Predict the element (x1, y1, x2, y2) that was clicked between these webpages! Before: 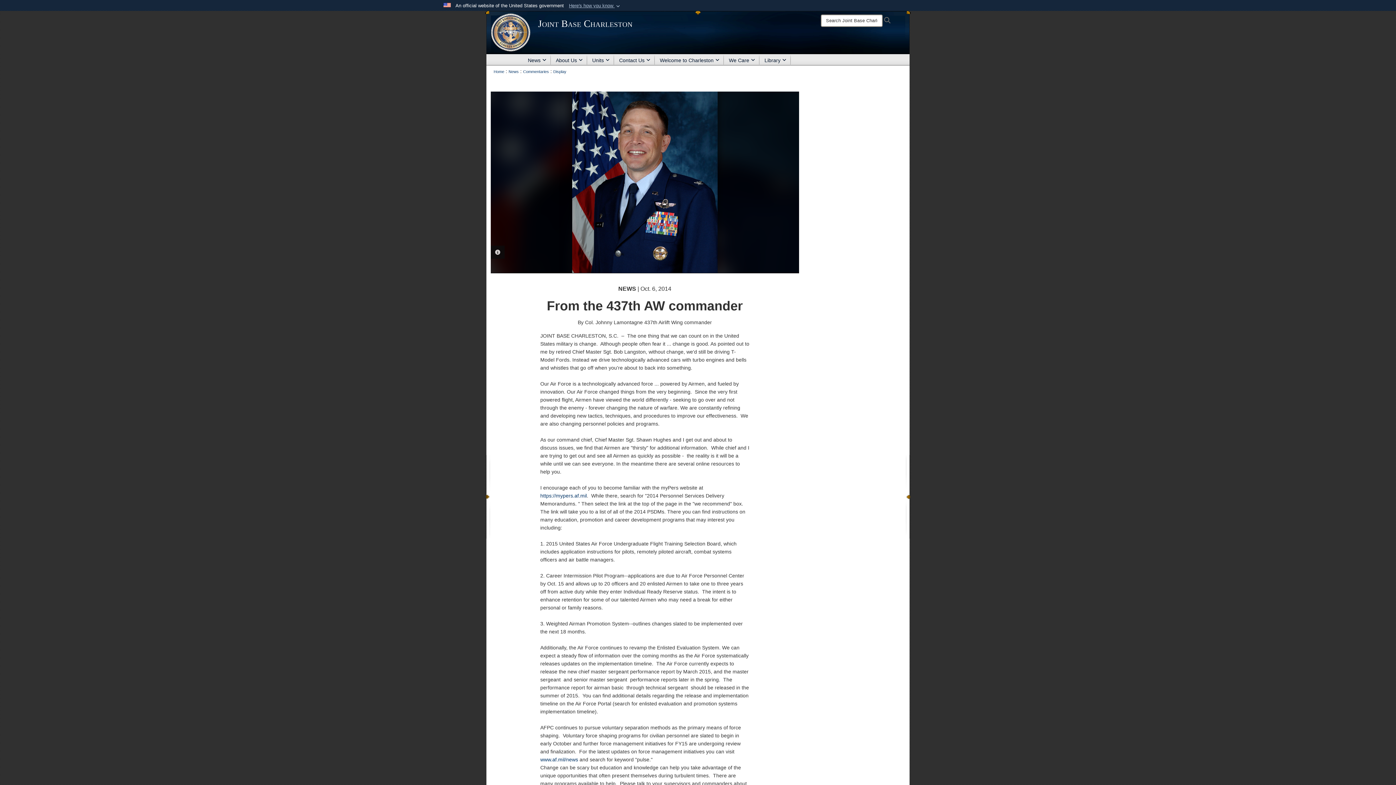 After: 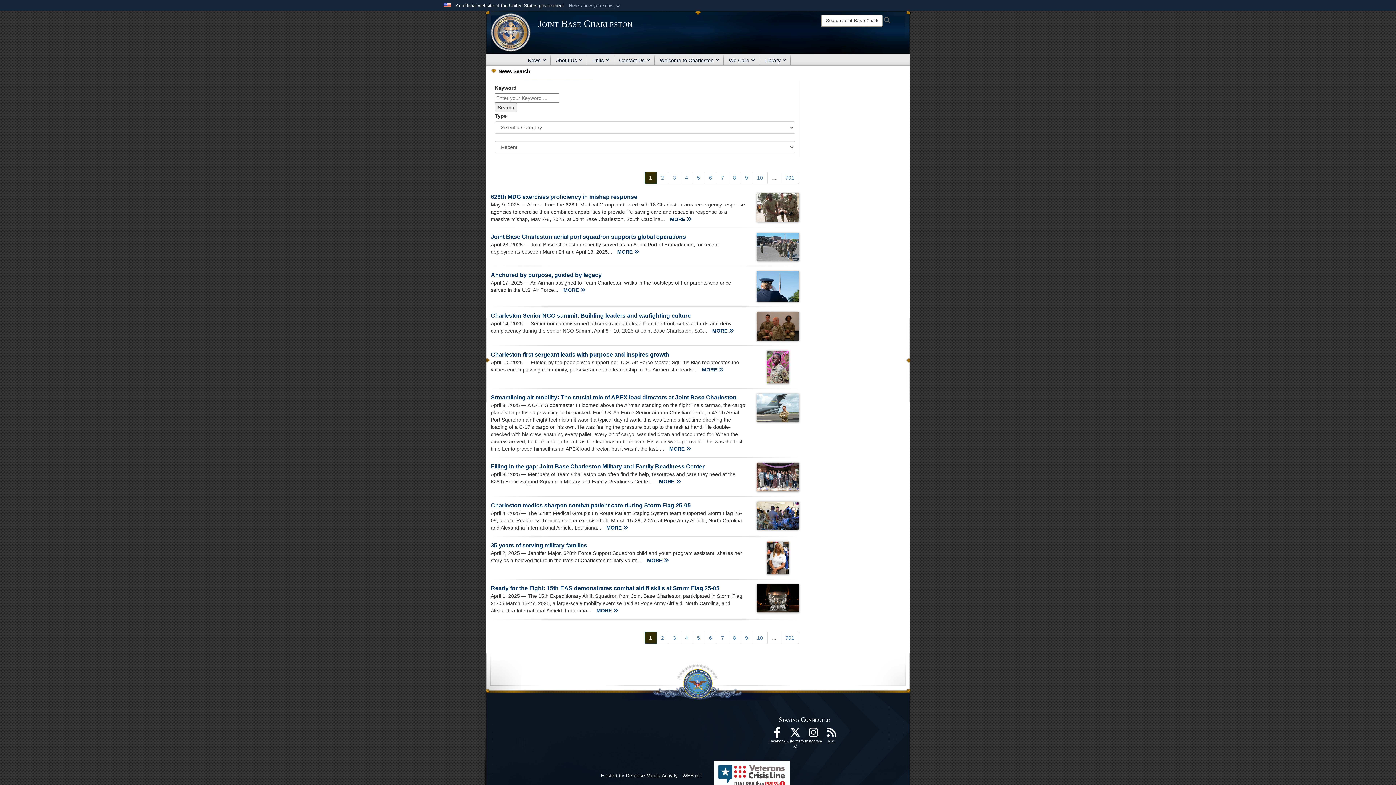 Action: bbox: (522, 54, 550, 65) label: News